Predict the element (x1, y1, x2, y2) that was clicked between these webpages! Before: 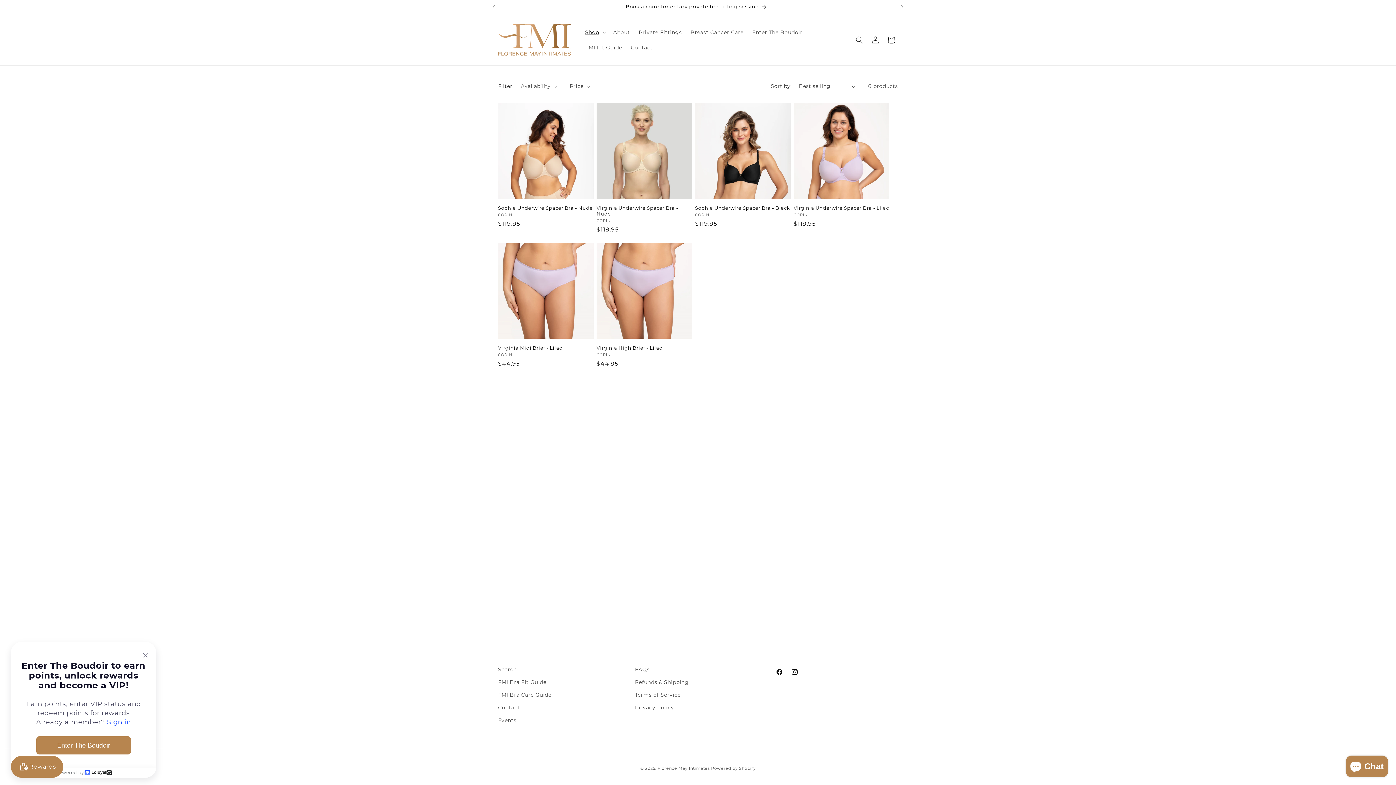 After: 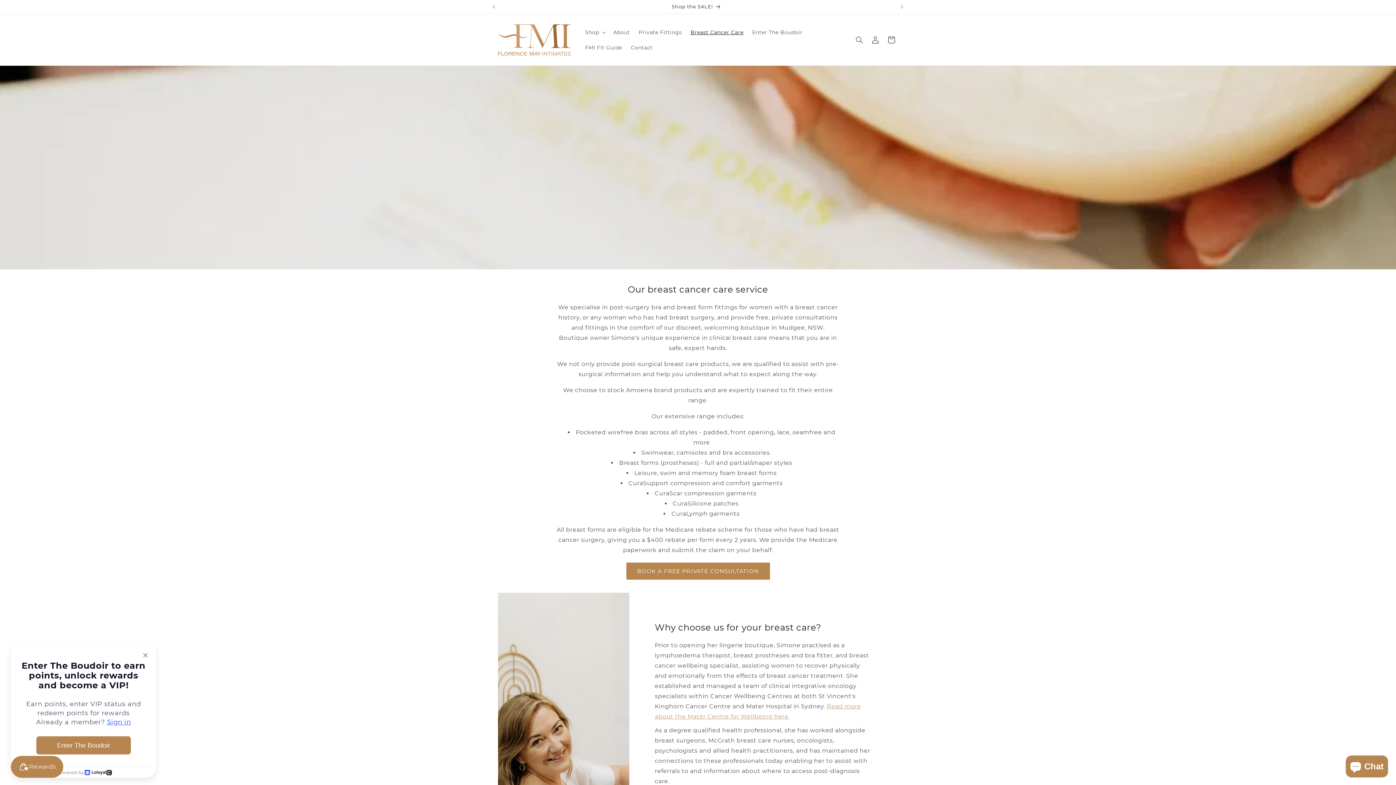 Action: bbox: (686, 24, 748, 39) label: Breast Cancer Care